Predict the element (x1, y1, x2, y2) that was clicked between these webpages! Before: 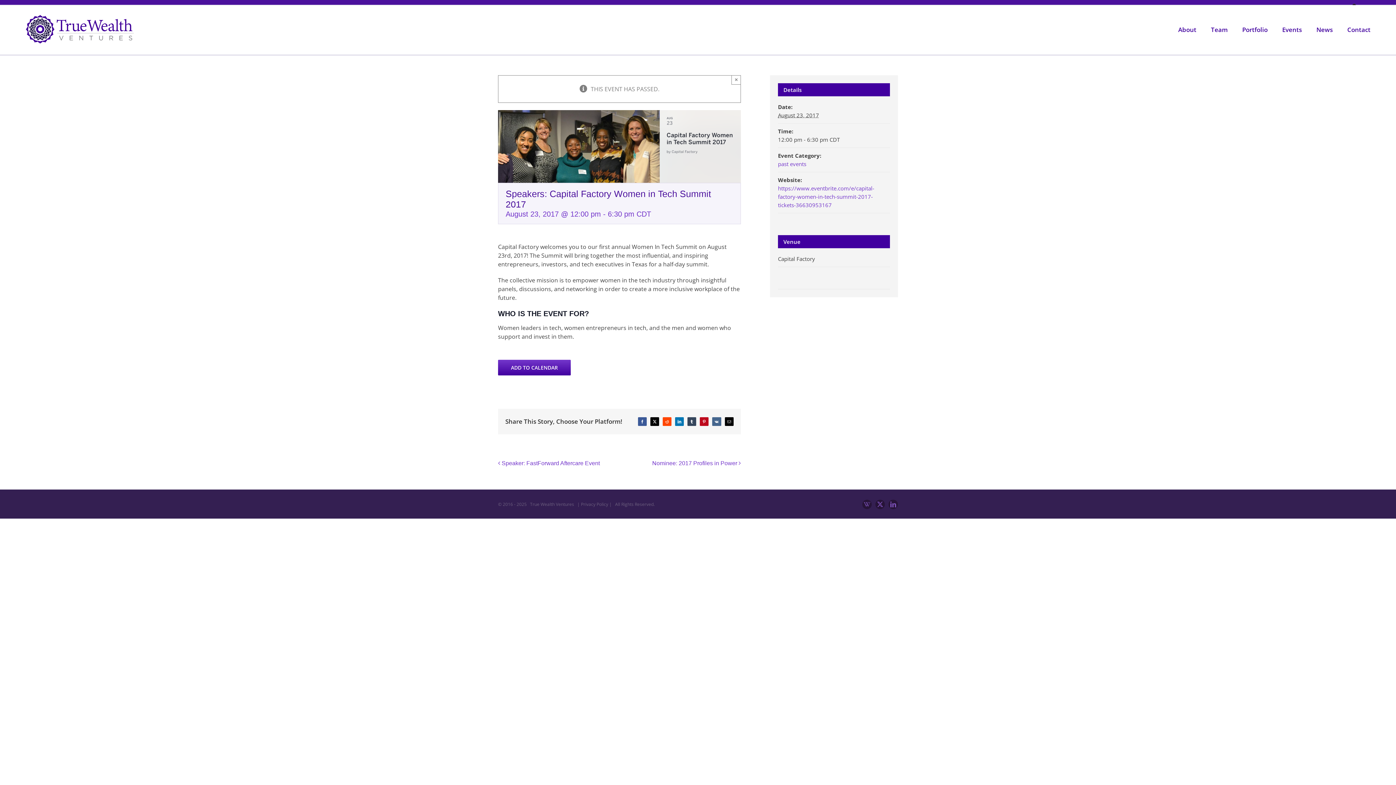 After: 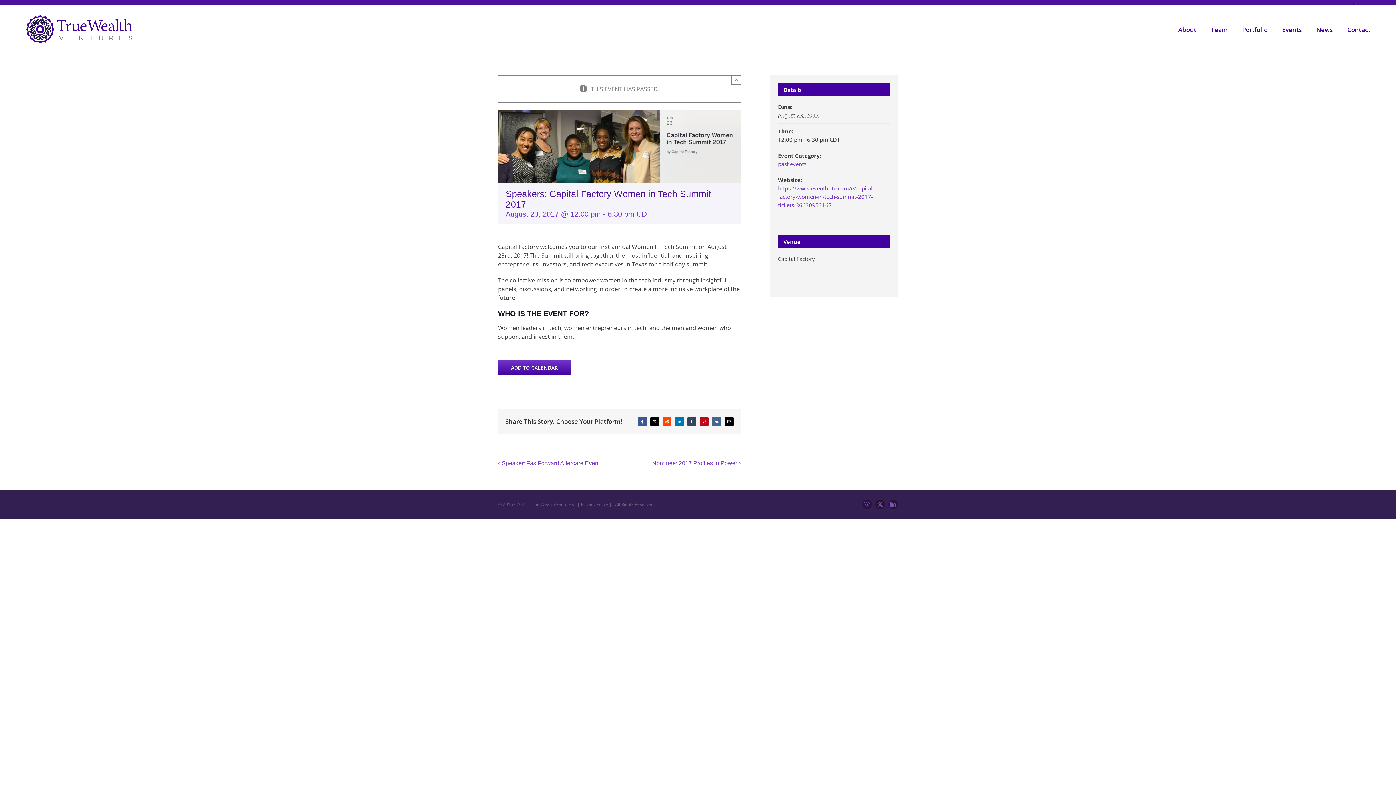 Action: bbox: (875, 499, 885, 509) label: X